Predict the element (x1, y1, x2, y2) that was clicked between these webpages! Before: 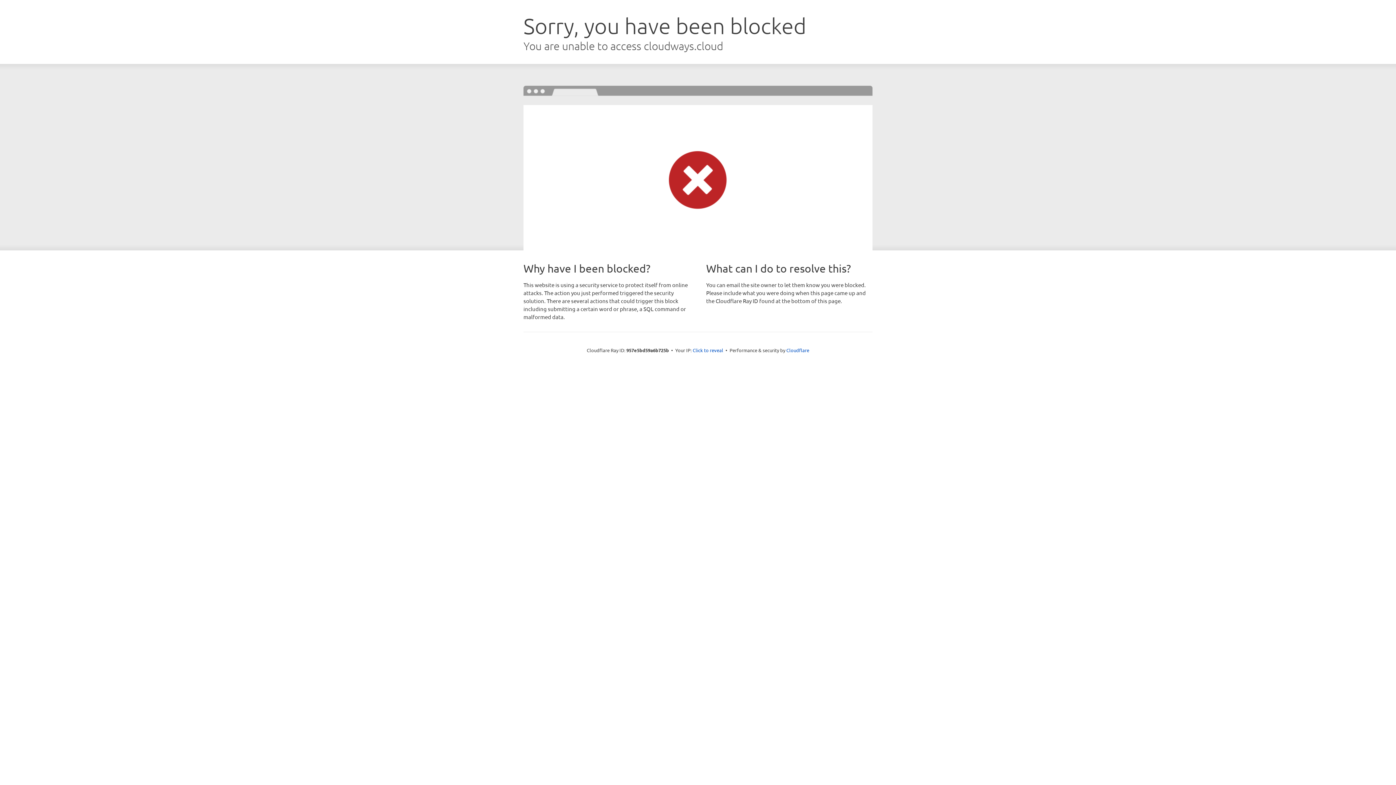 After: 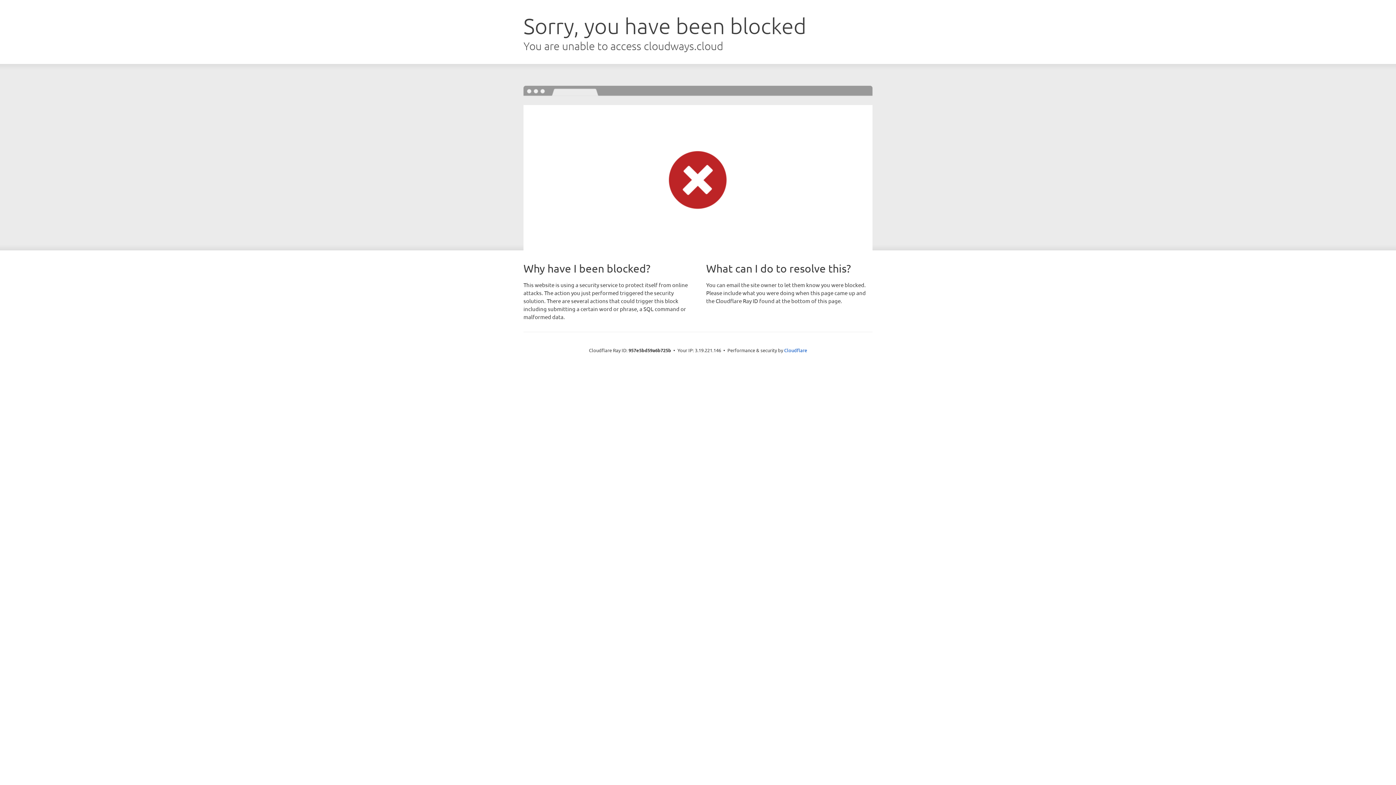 Action: label: Click to reveal bbox: (692, 346, 723, 353)